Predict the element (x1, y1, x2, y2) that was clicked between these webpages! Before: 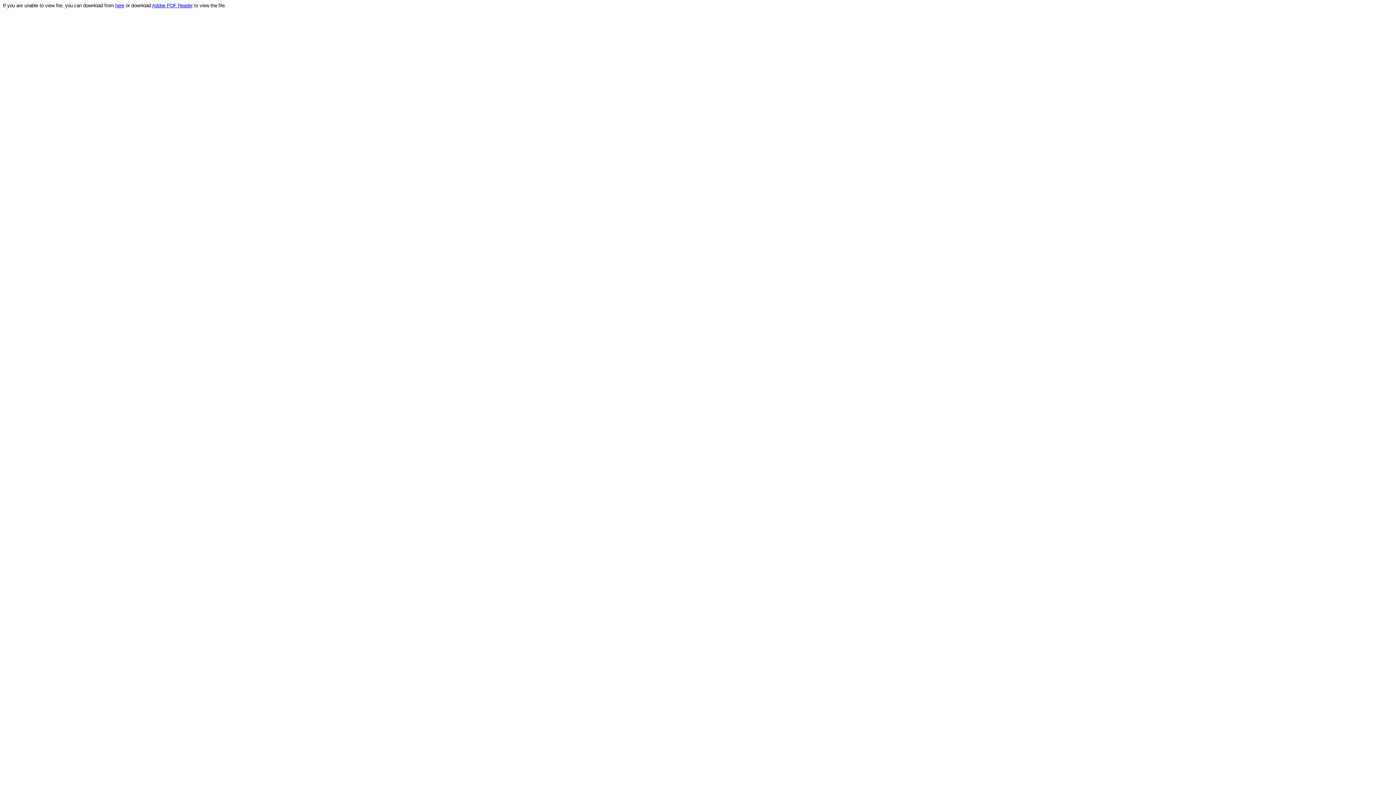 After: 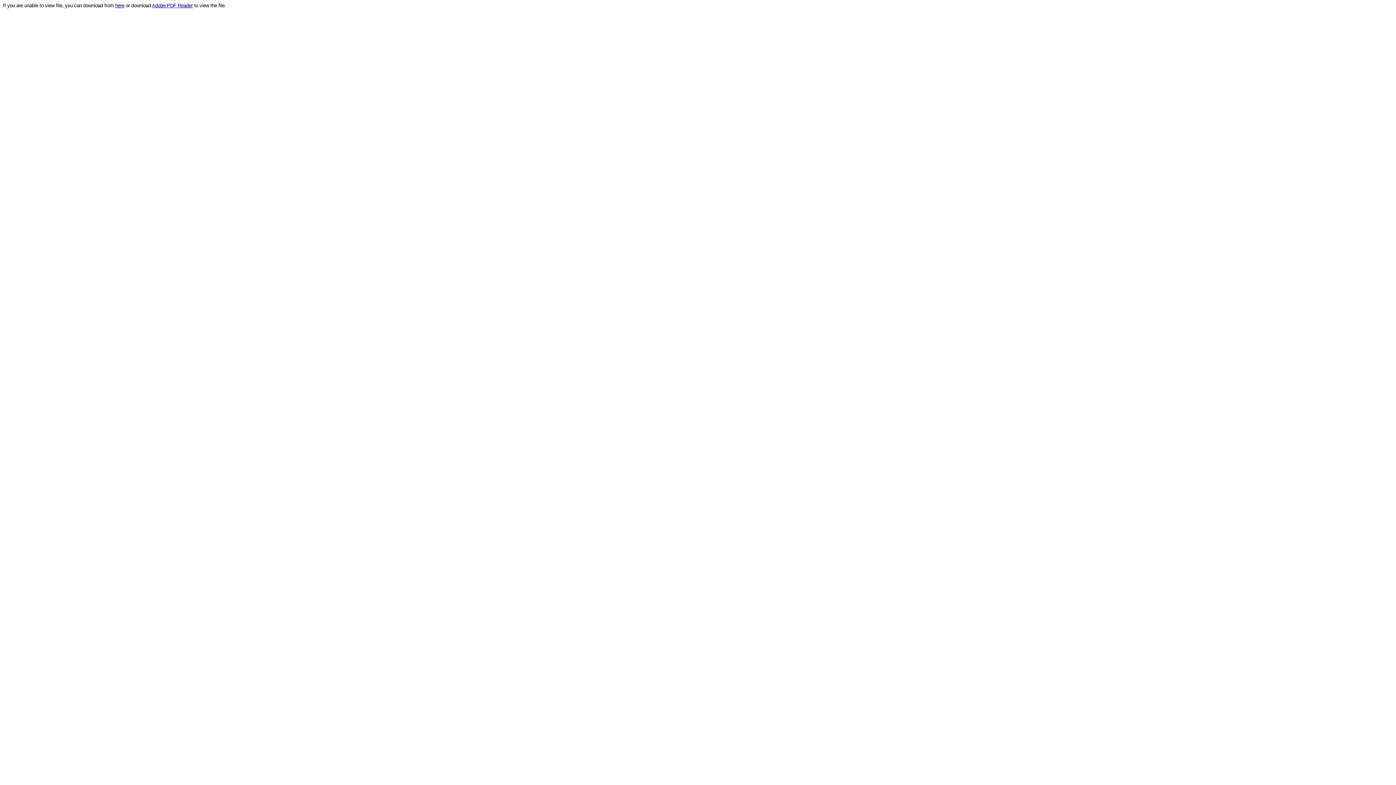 Action: bbox: (115, 2, 124, 8) label: here